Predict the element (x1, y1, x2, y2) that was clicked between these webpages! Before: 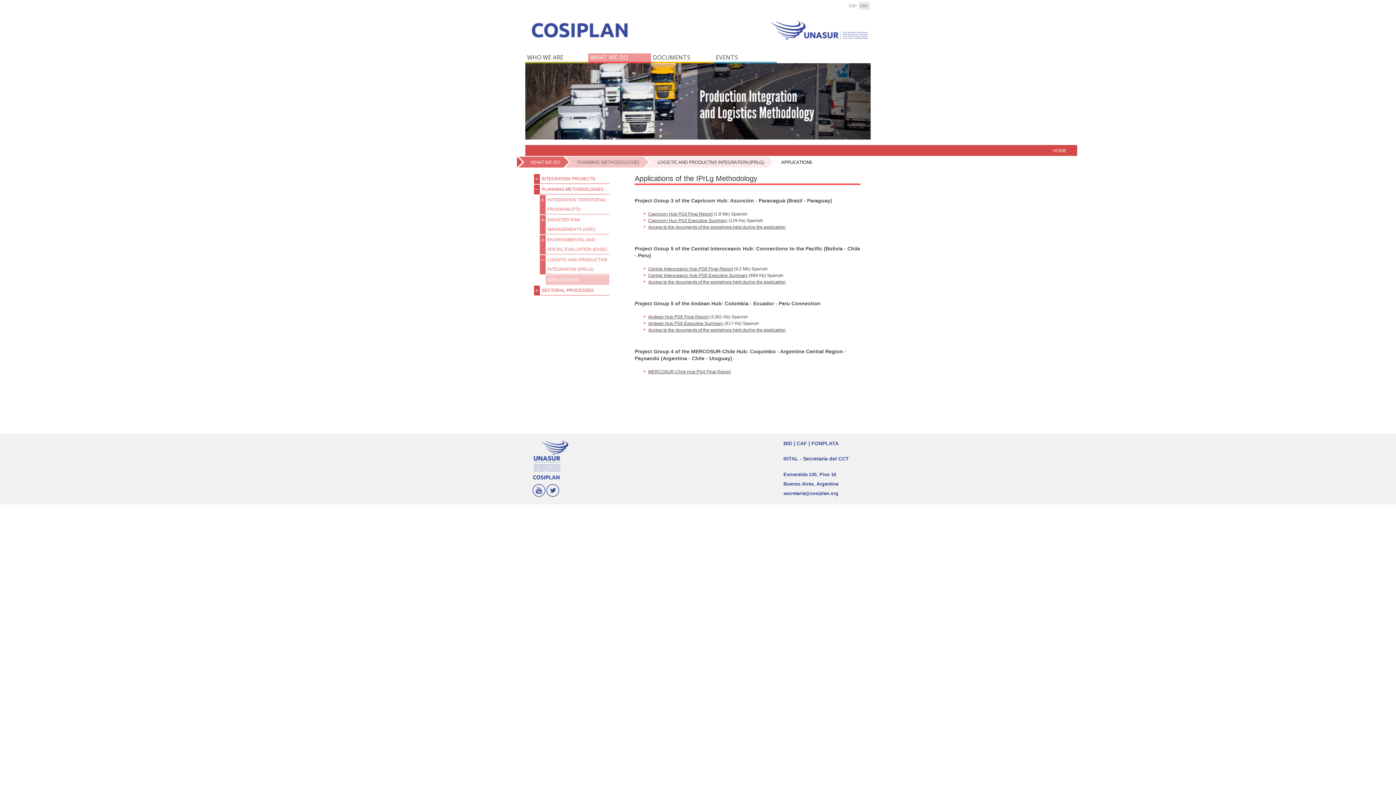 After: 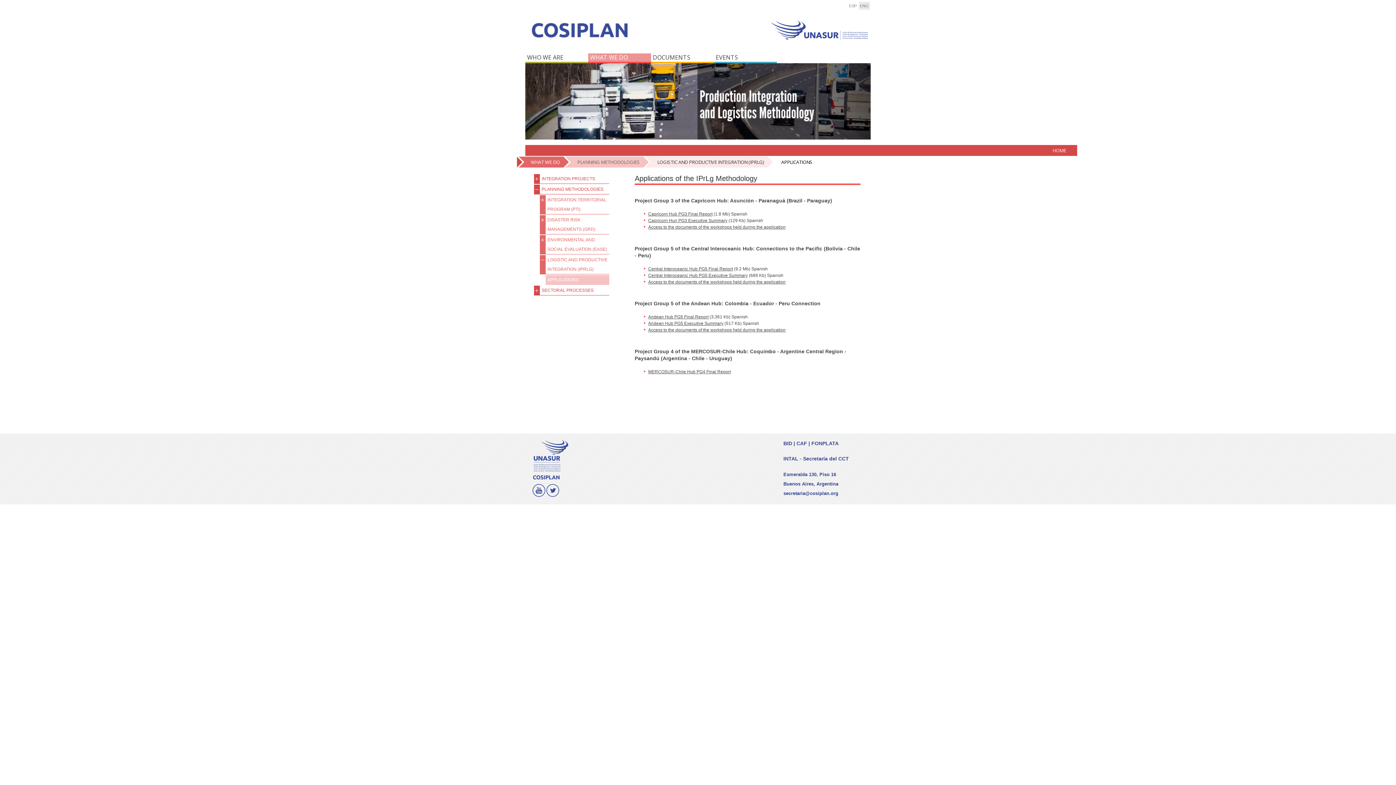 Action: label: Central Interoceanic Hub PG5 Executive Summary bbox: (648, 273, 748, 278)